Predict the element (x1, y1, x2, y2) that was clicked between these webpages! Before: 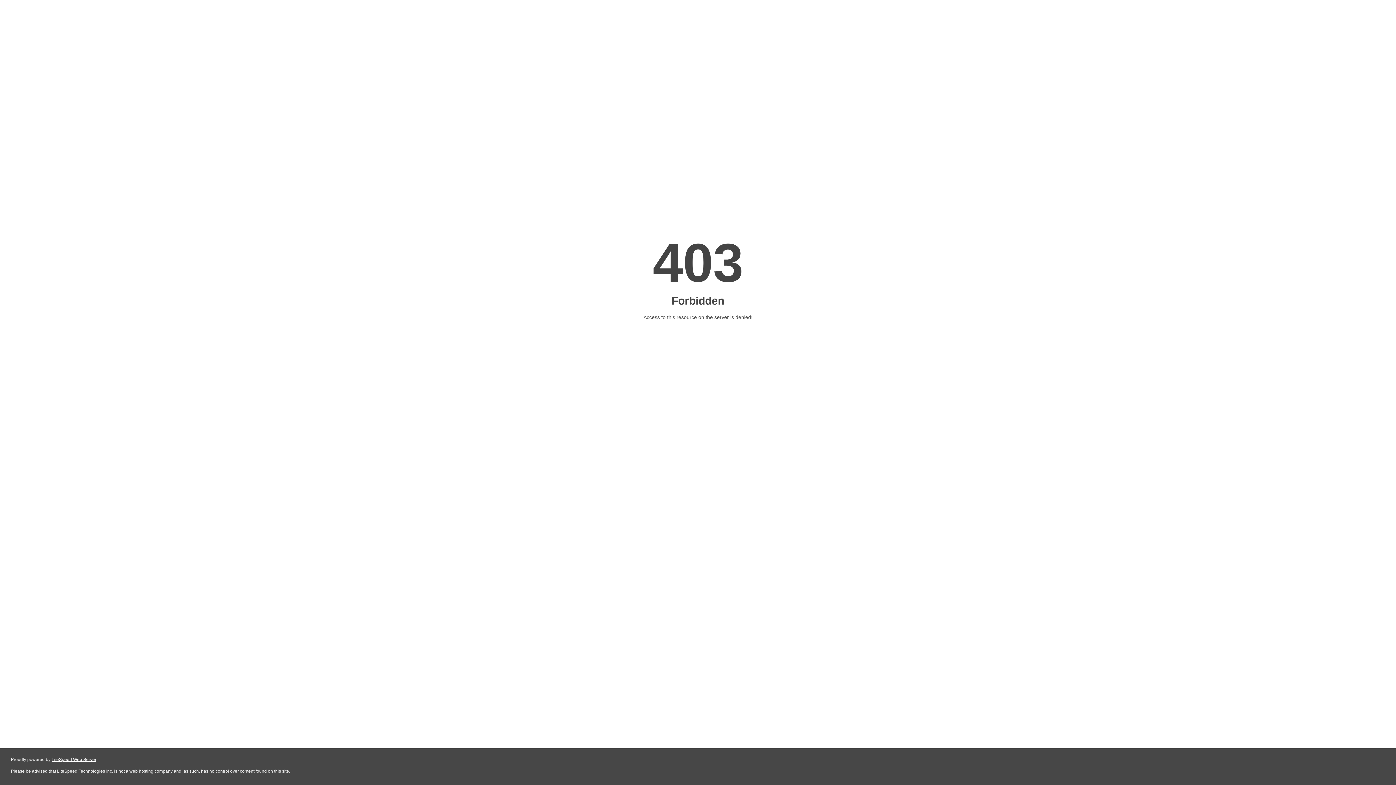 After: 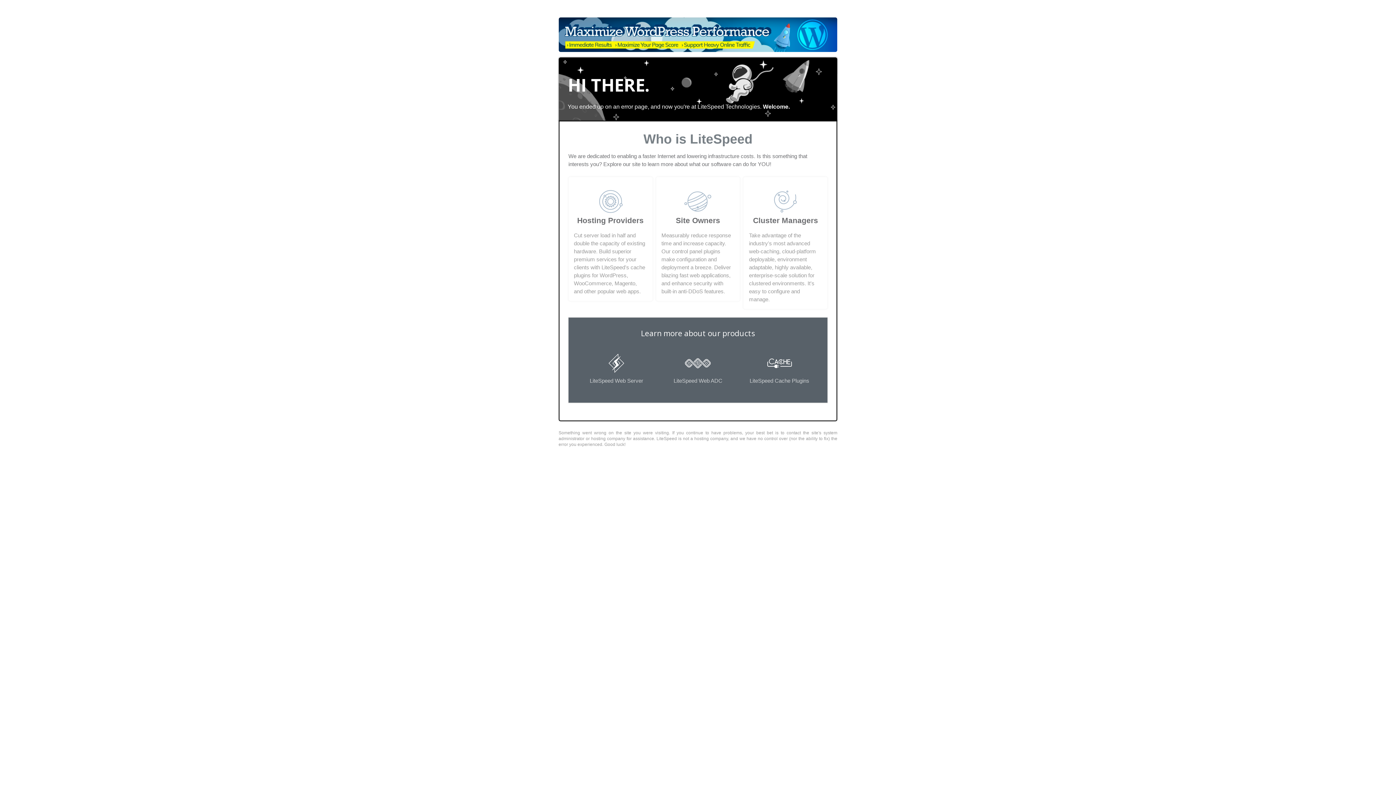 Action: label: LiteSpeed Web Server bbox: (51, 757, 96, 762)